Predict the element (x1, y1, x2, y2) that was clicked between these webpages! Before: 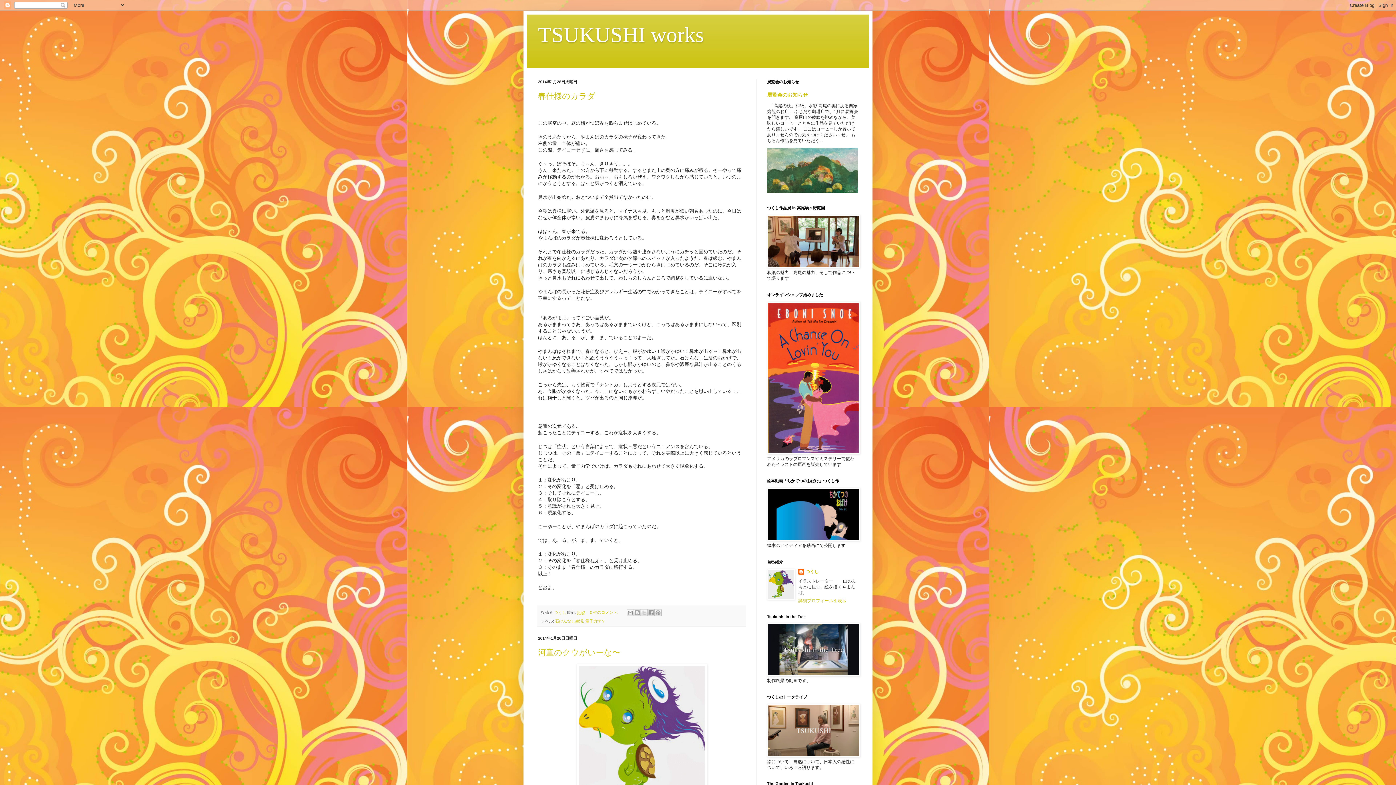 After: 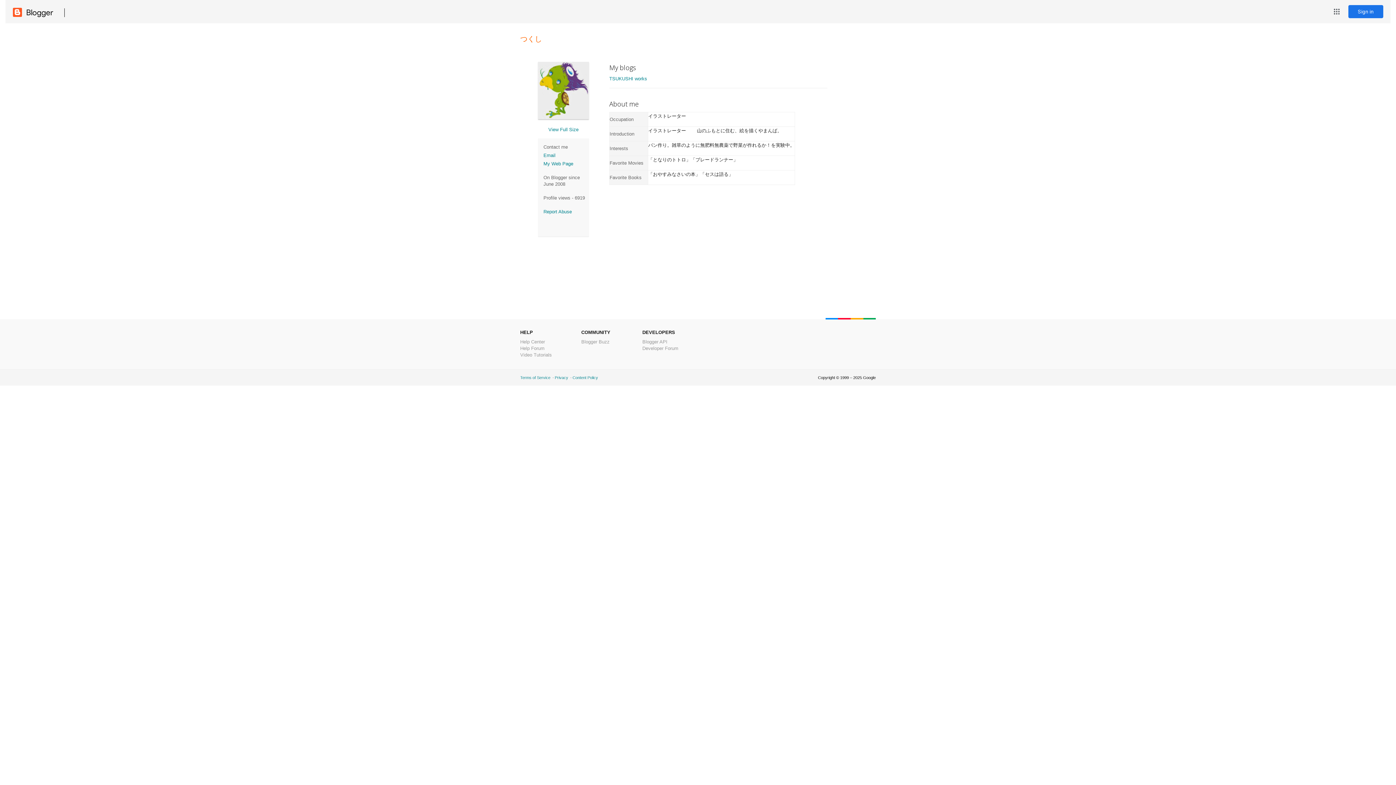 Action: label: つくし bbox: (798, 569, 818, 576)